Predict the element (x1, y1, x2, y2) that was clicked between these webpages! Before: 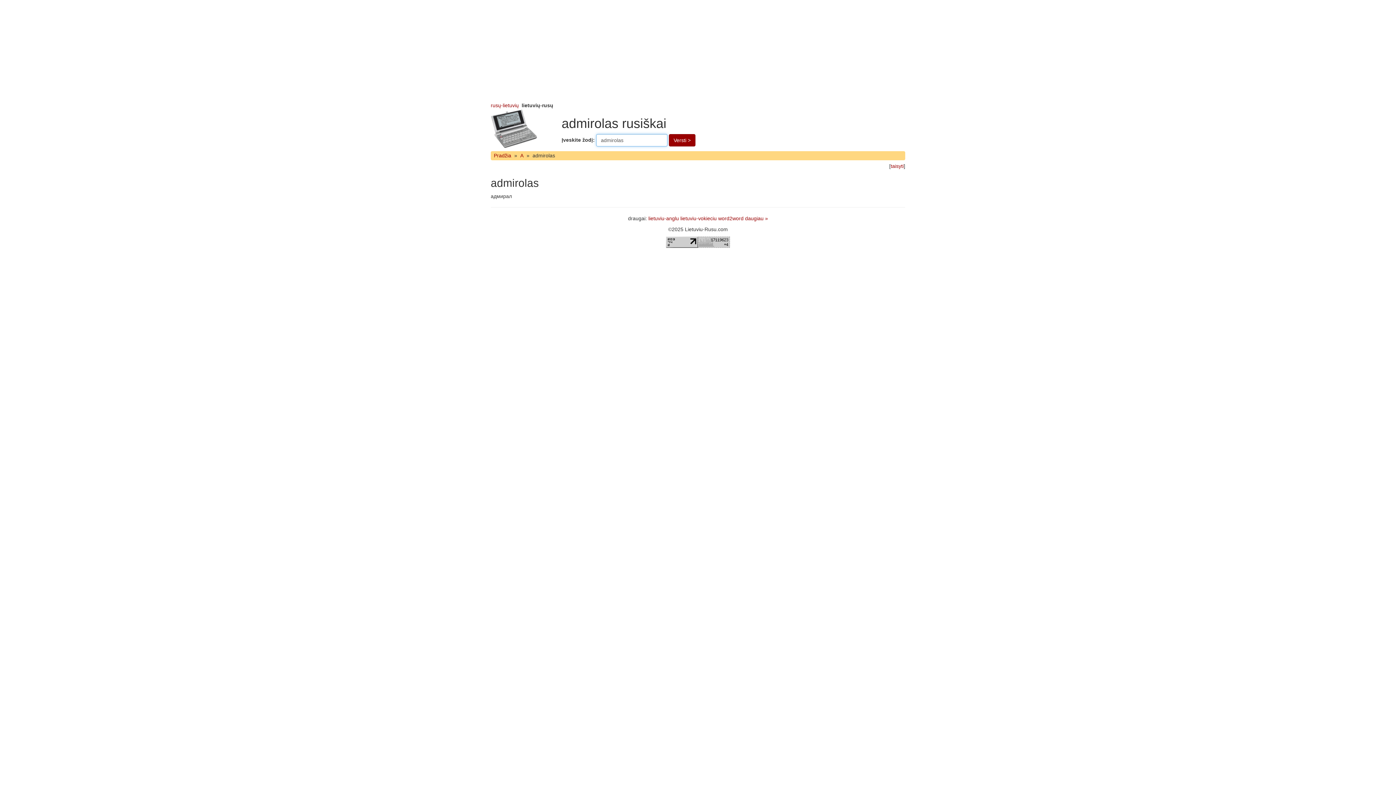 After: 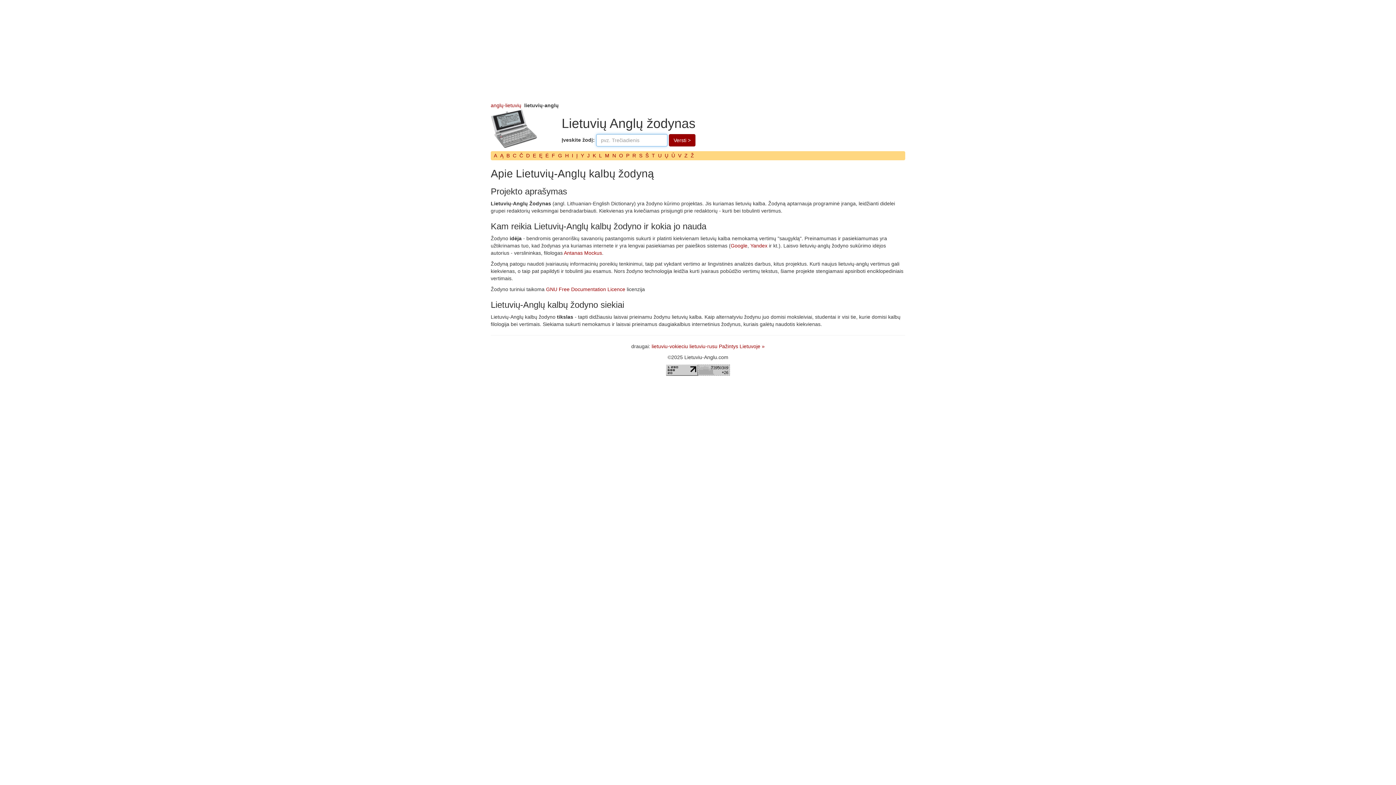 Action: bbox: (648, 215, 679, 221) label: lietuviu-anglu